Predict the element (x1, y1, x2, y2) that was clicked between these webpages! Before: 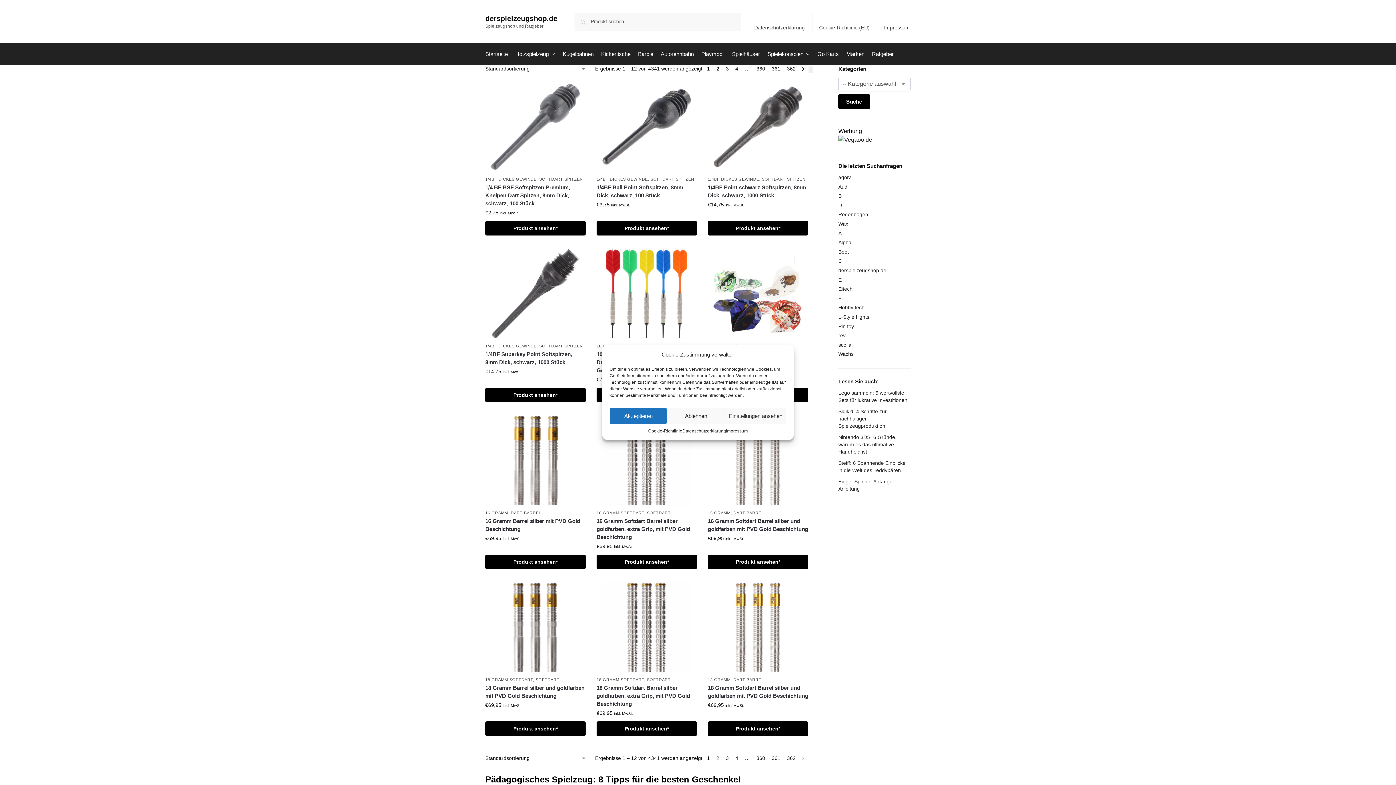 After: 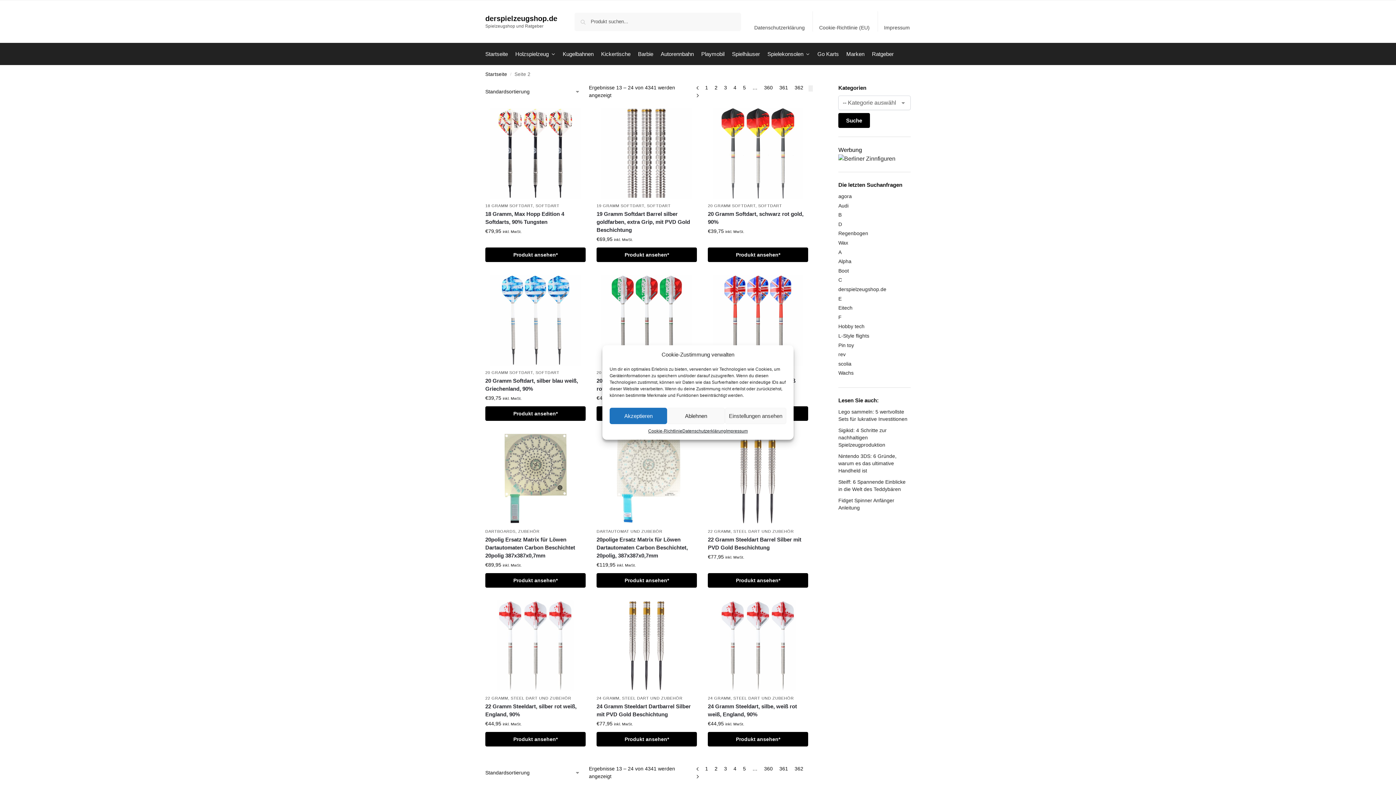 Action: bbox: (800, 754, 806, 762) label: →